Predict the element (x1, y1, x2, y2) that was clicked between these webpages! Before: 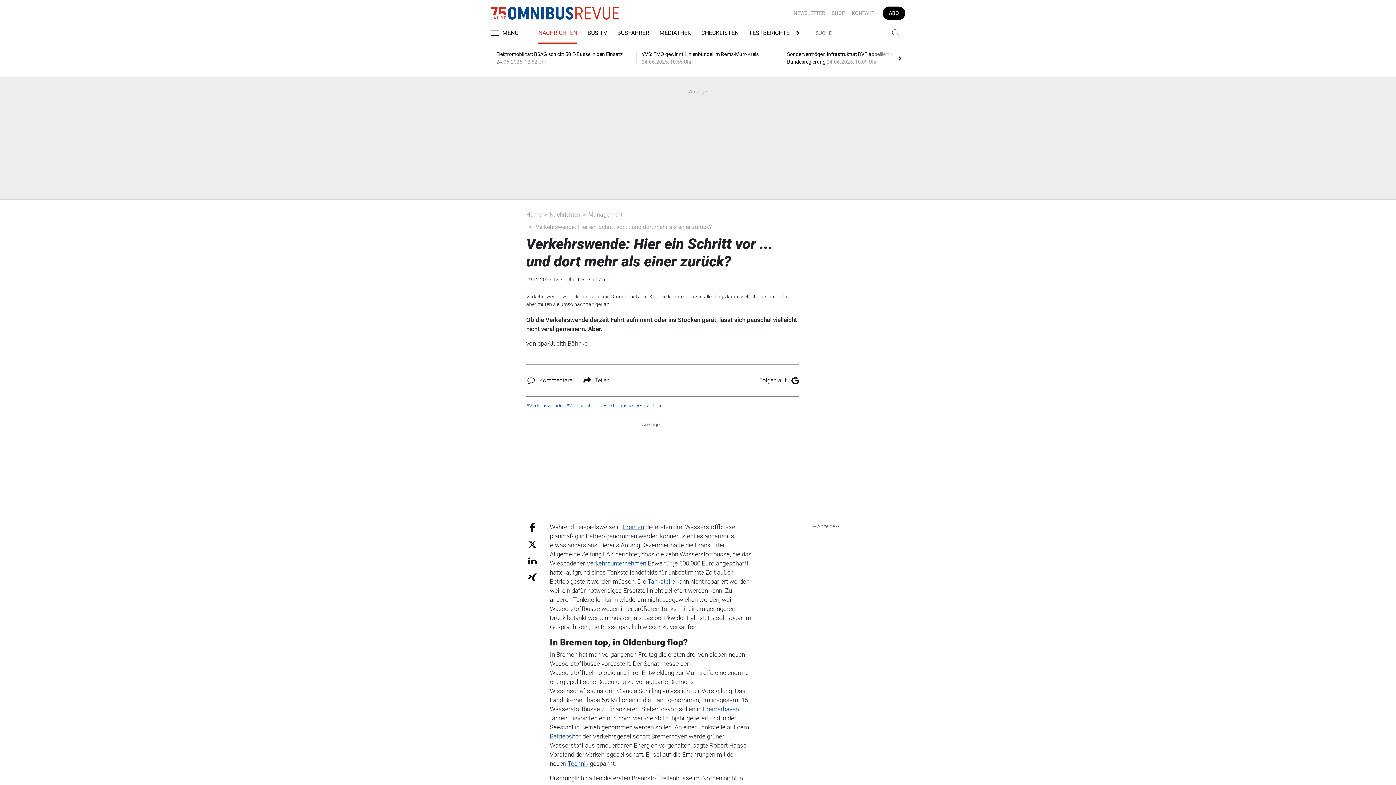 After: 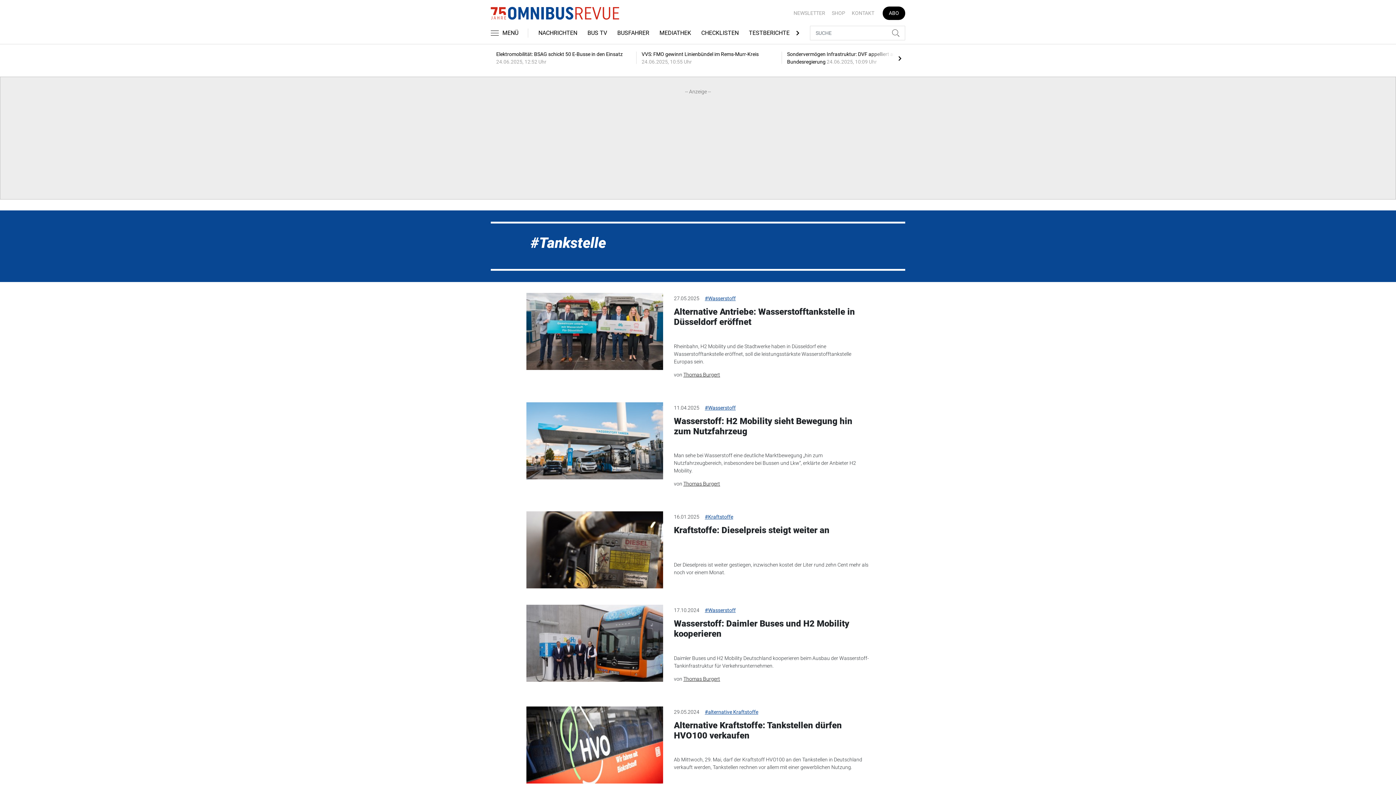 Action: bbox: (647, 578, 675, 585) label: Tankstelle